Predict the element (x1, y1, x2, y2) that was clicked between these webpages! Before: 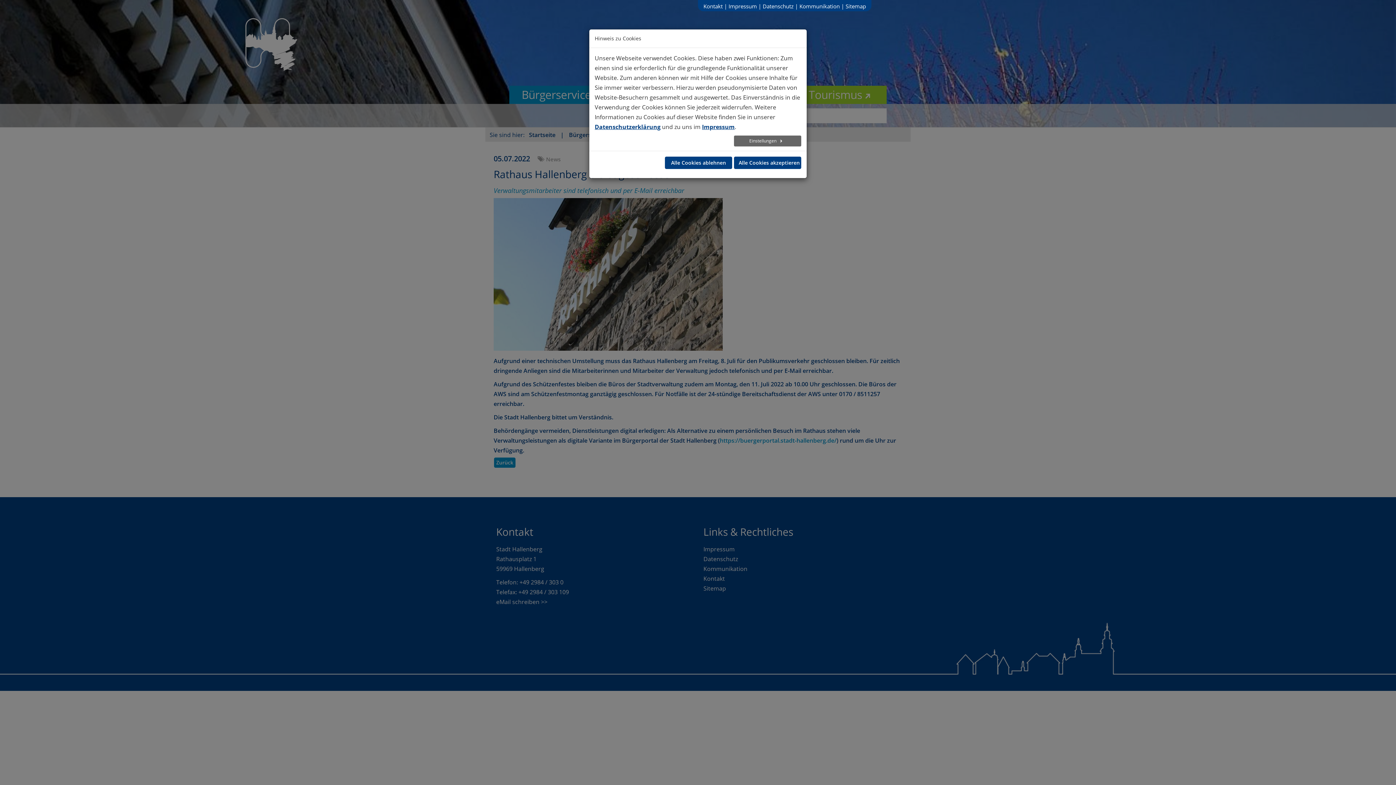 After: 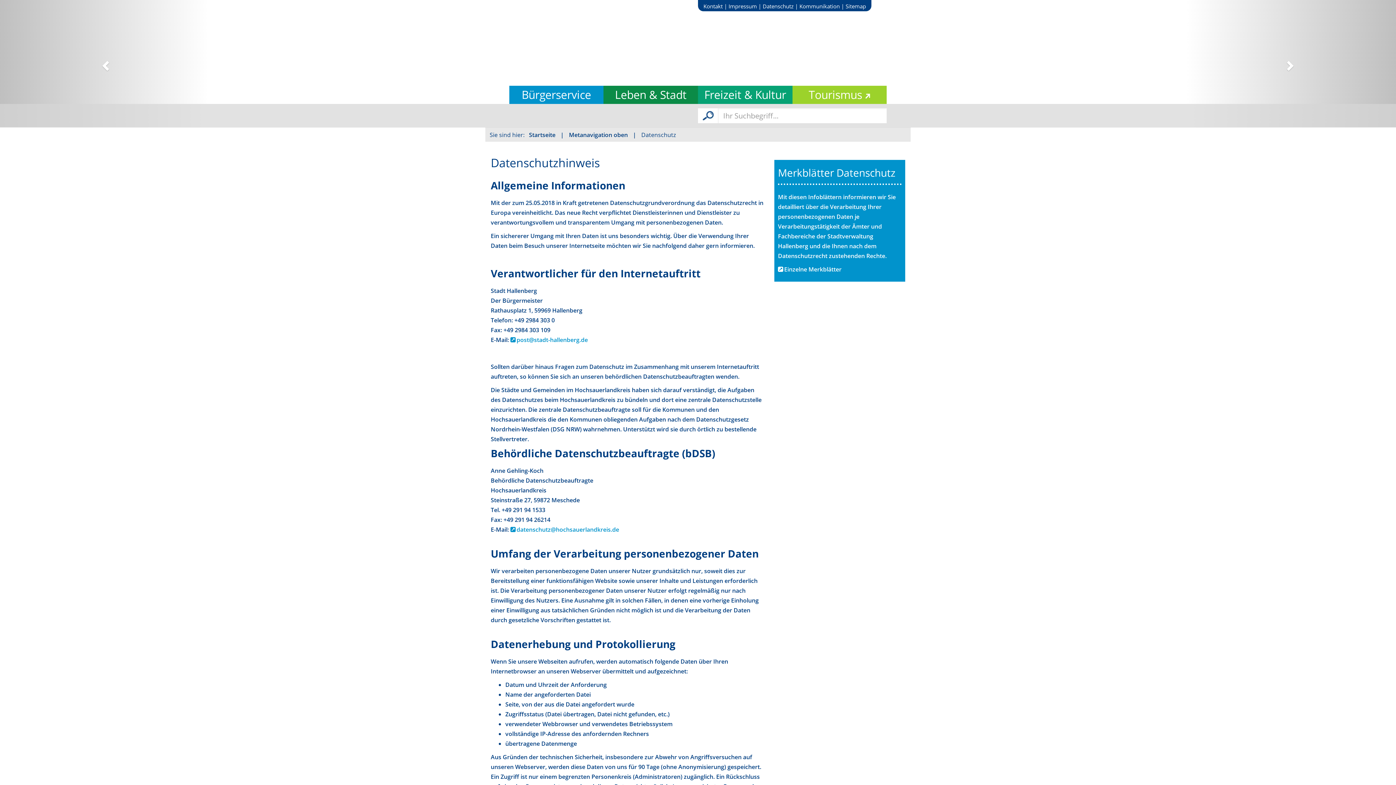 Action: label: Datenschutzerklärung bbox: (594, 86, 656, 92)